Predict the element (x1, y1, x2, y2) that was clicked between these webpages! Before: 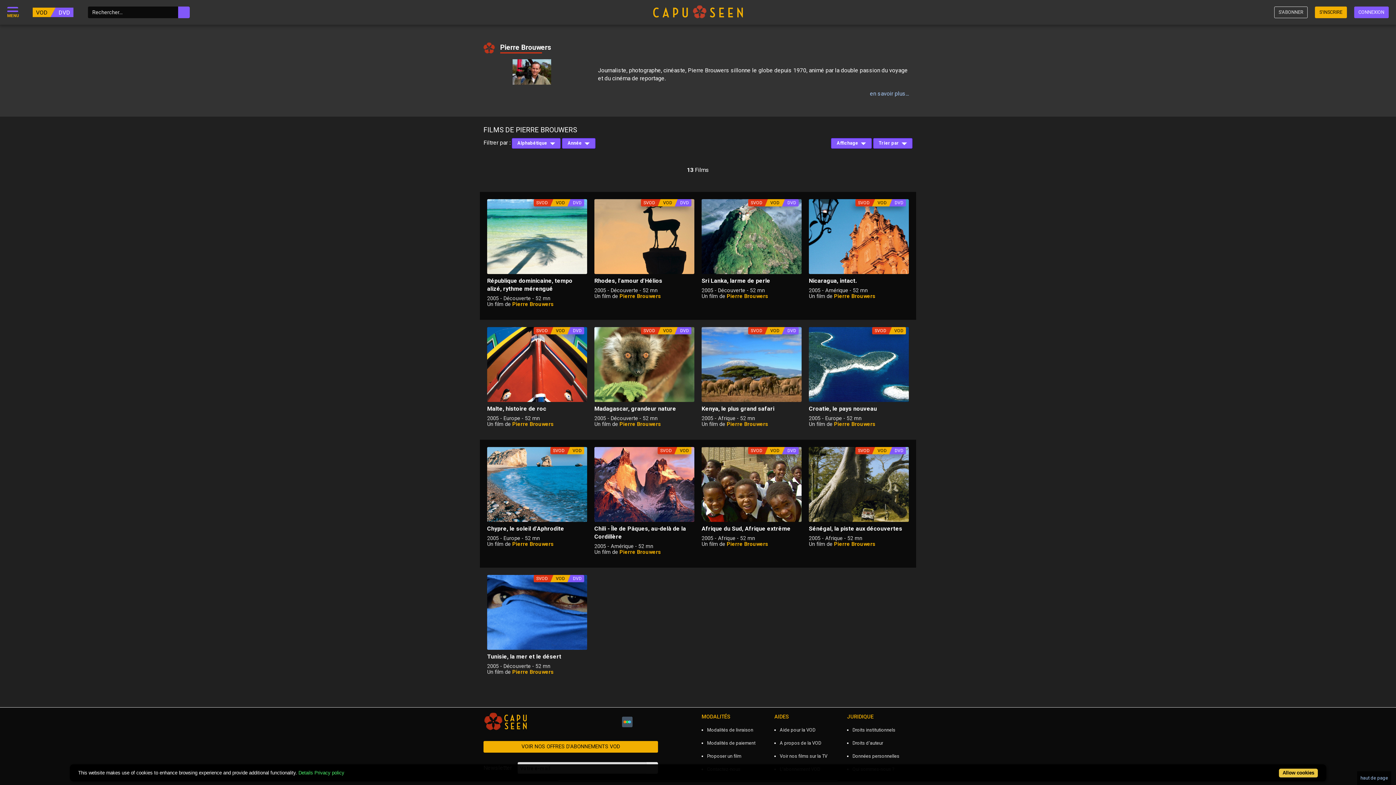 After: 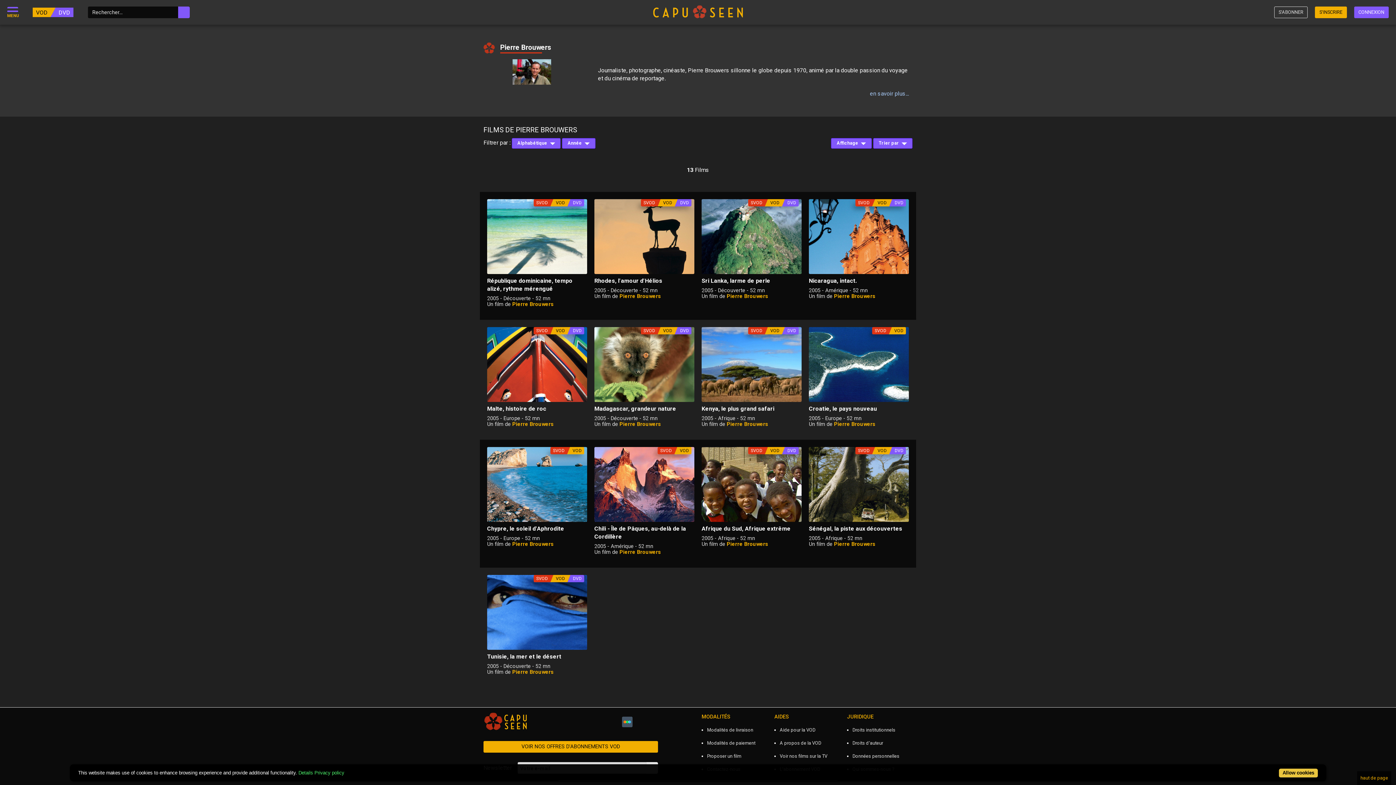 Action: bbox: (1360, 775, 1388, 781) label: haut de page